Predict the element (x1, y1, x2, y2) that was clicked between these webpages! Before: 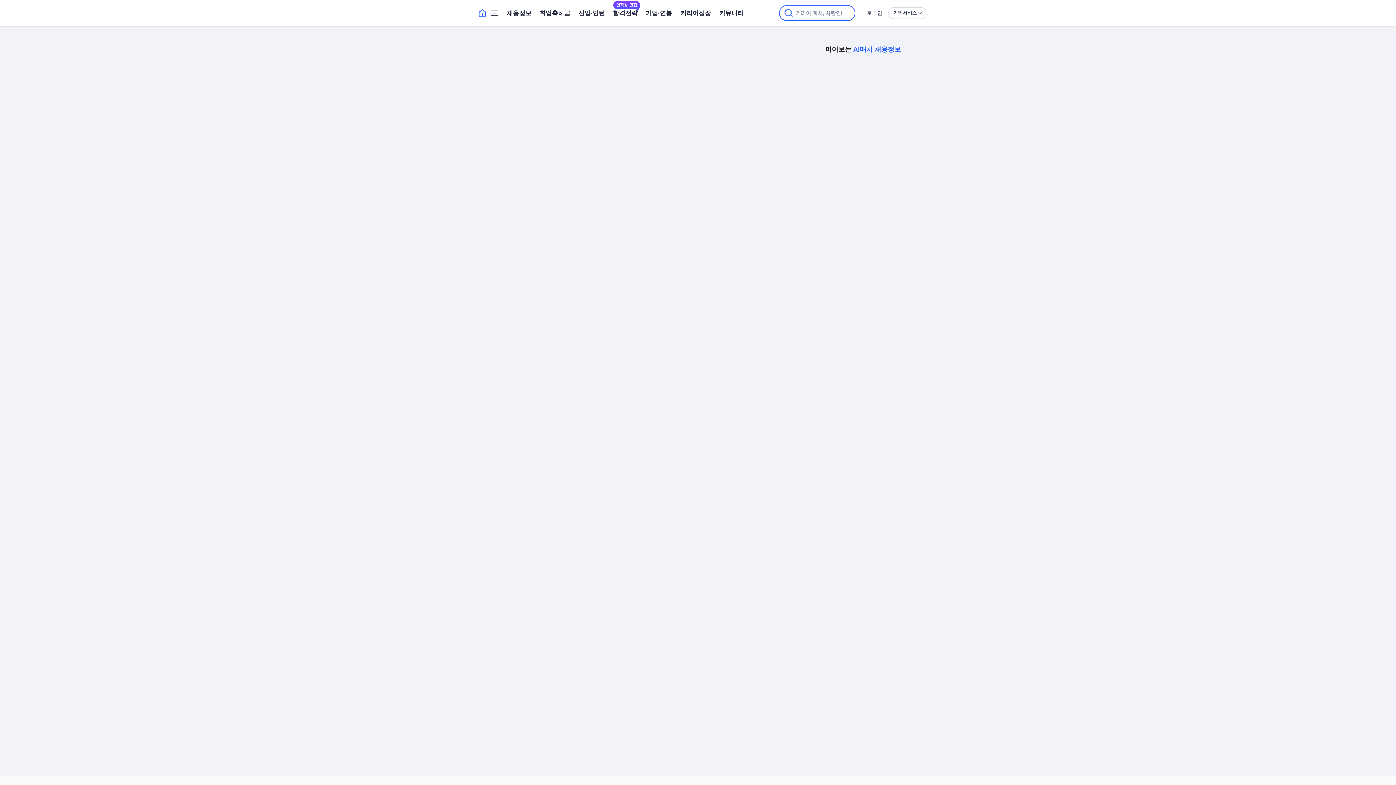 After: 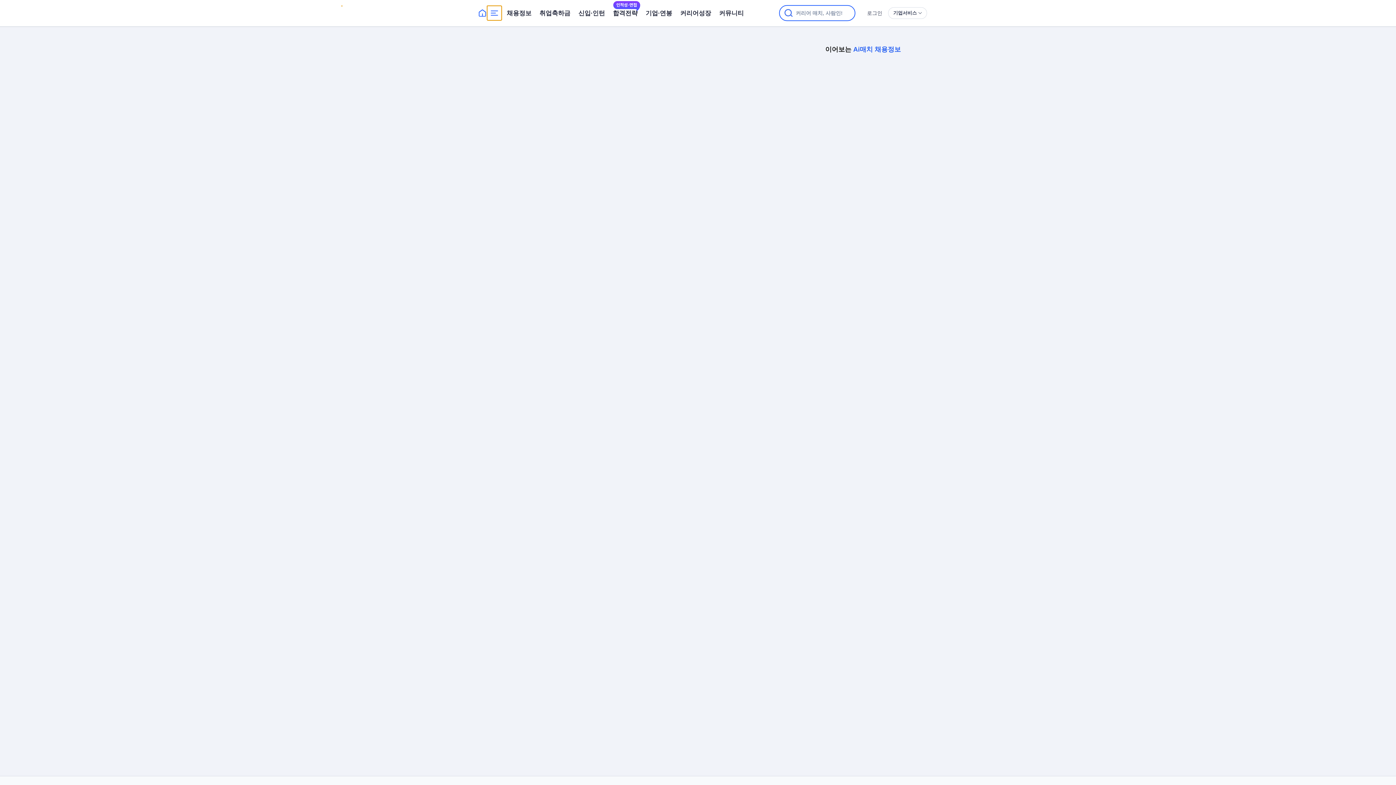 Action: label: 전체메뉴 bbox: (487, 5, 501, 20)